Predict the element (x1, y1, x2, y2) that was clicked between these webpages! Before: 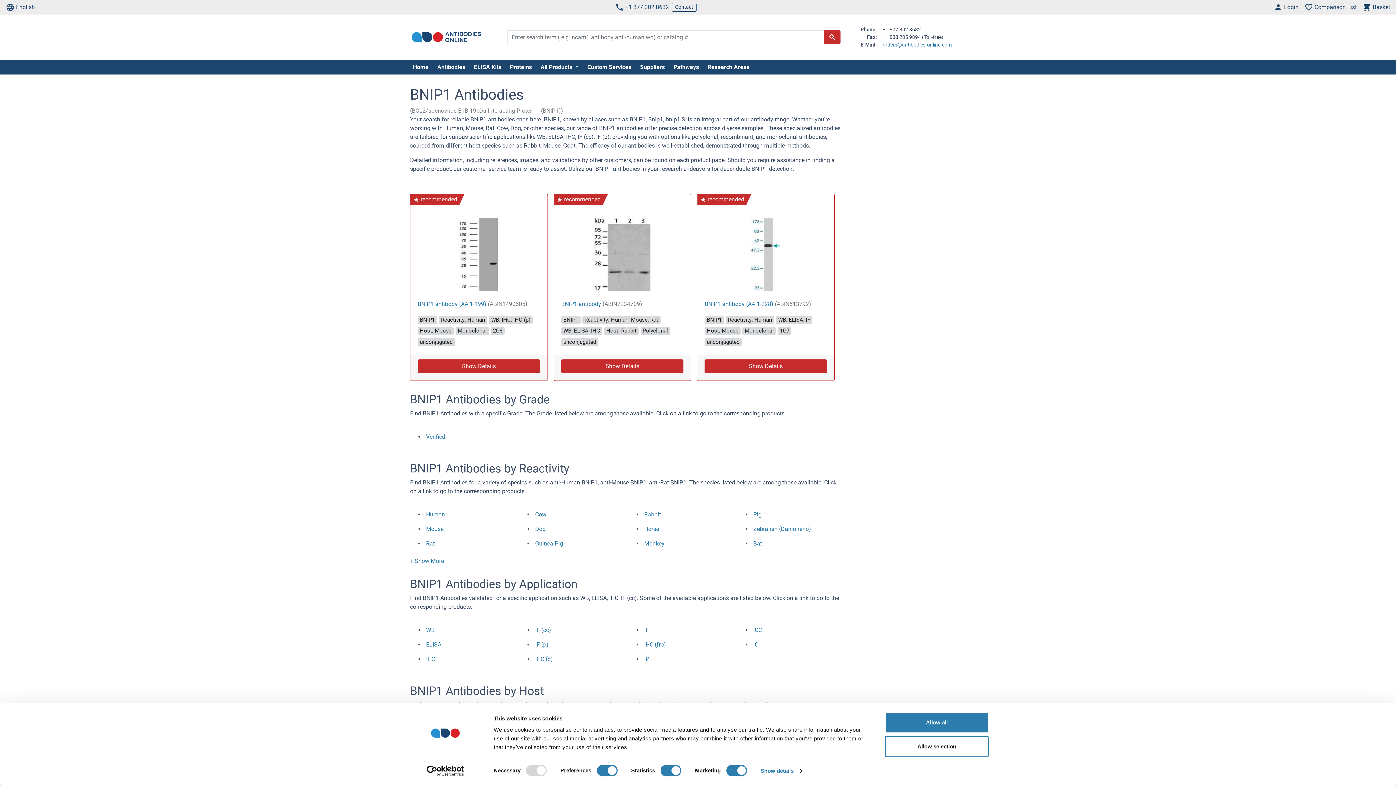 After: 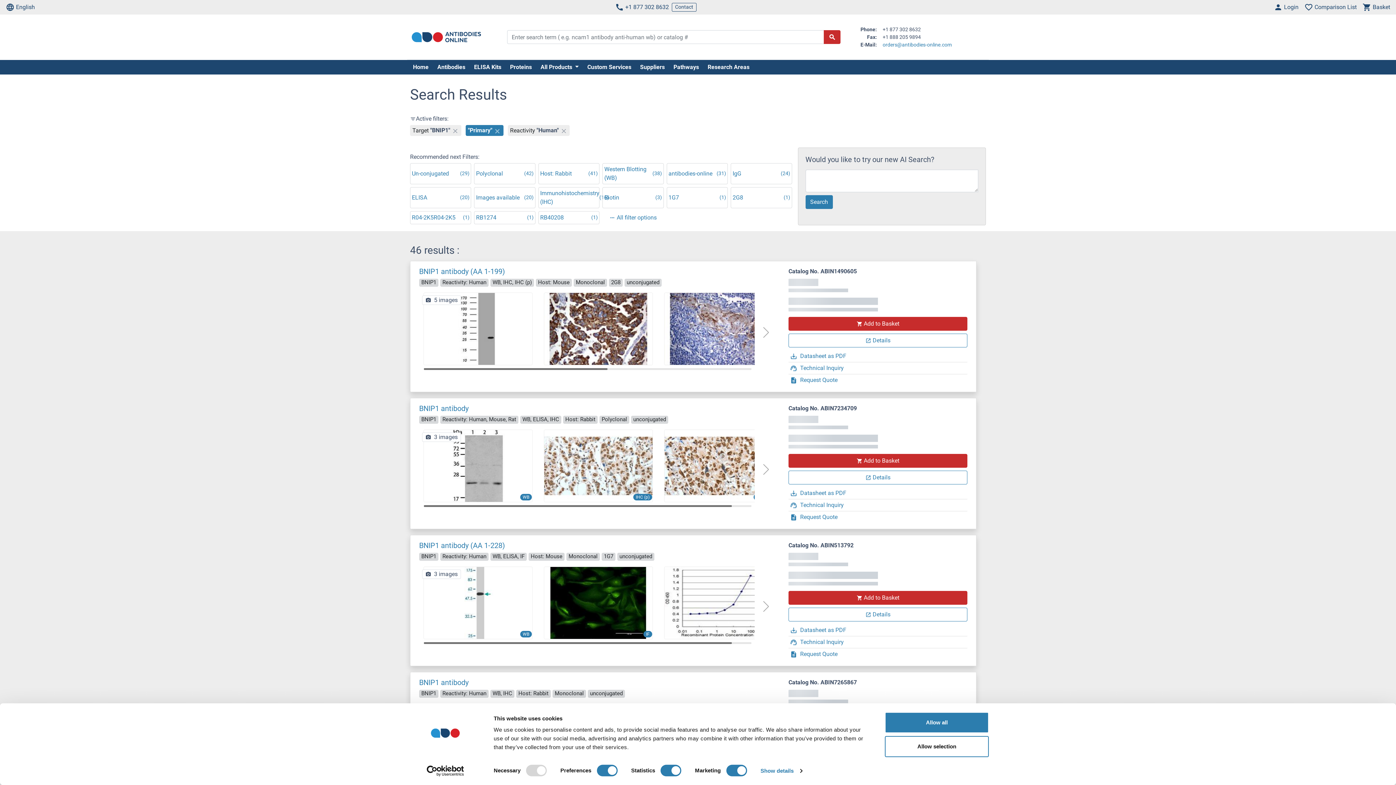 Action: bbox: (426, 510, 445, 519) label: Human